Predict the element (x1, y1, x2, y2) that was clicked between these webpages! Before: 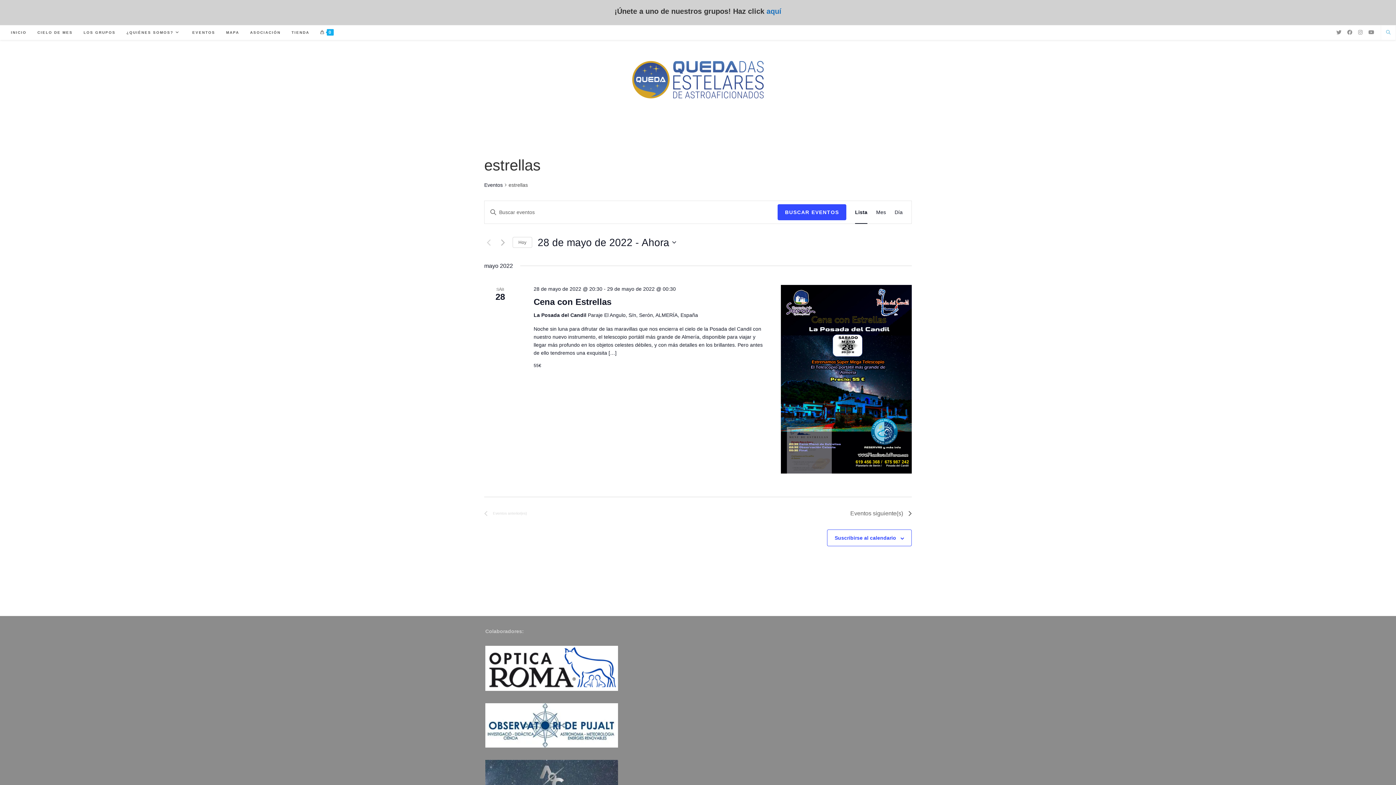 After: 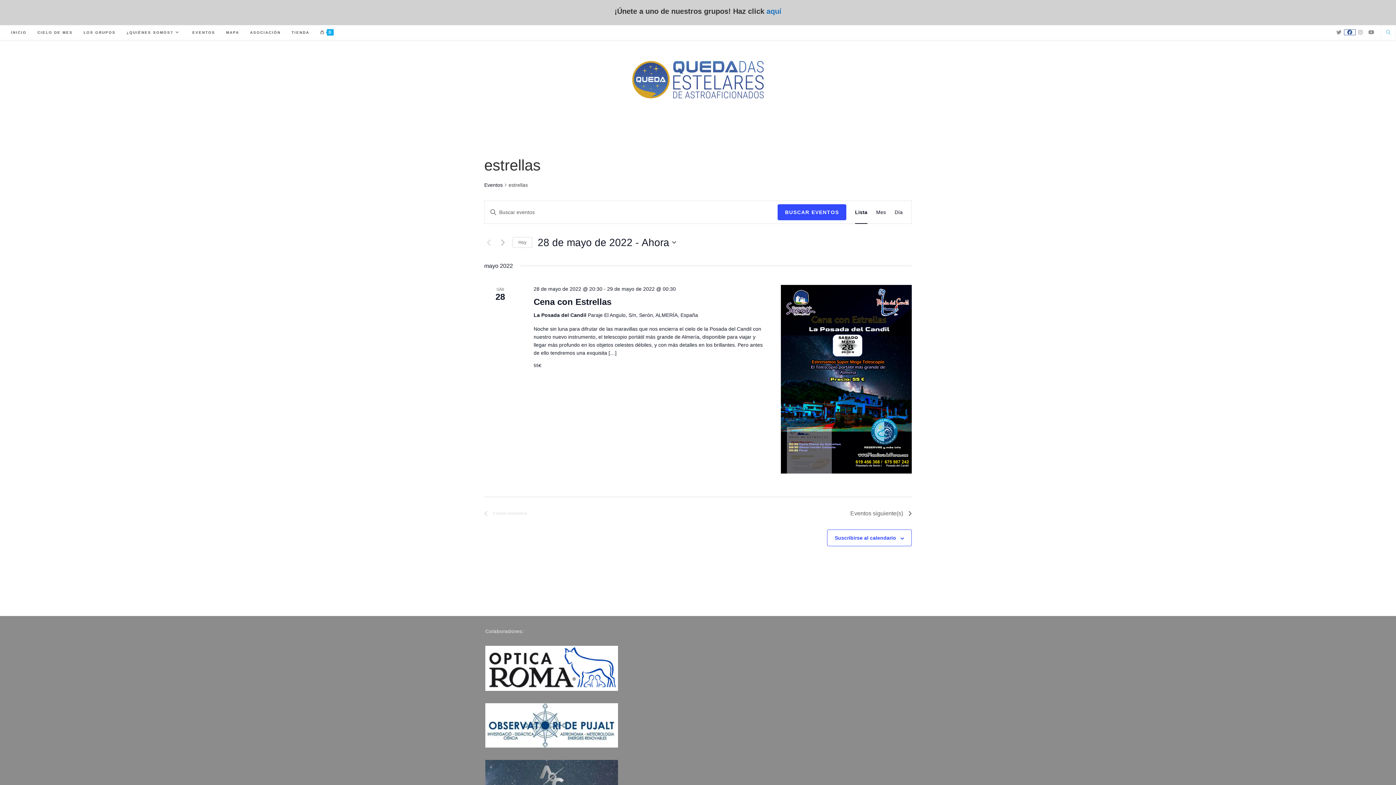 Action: bbox: (1344, 29, 1355, 34) label: Facebook (se abre en una nueva pestaña)